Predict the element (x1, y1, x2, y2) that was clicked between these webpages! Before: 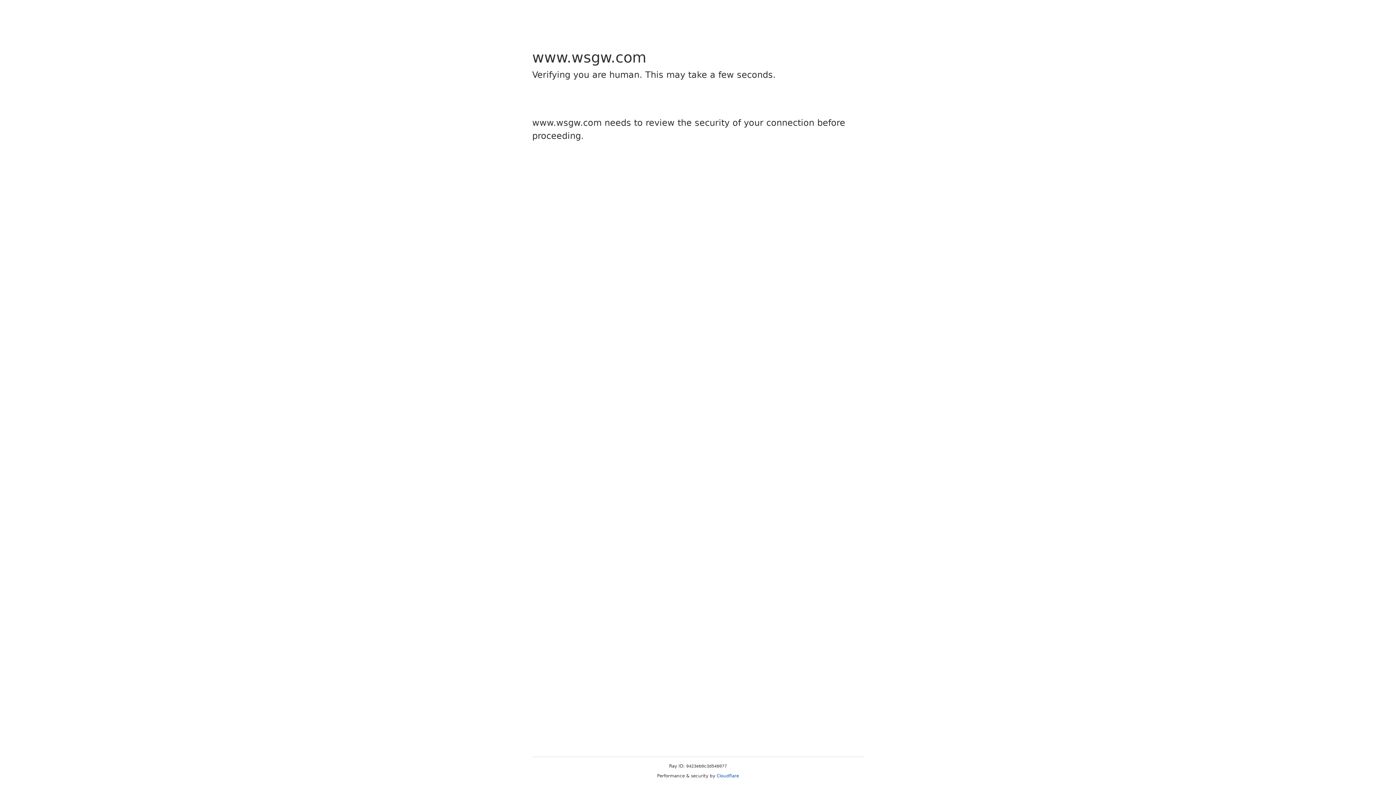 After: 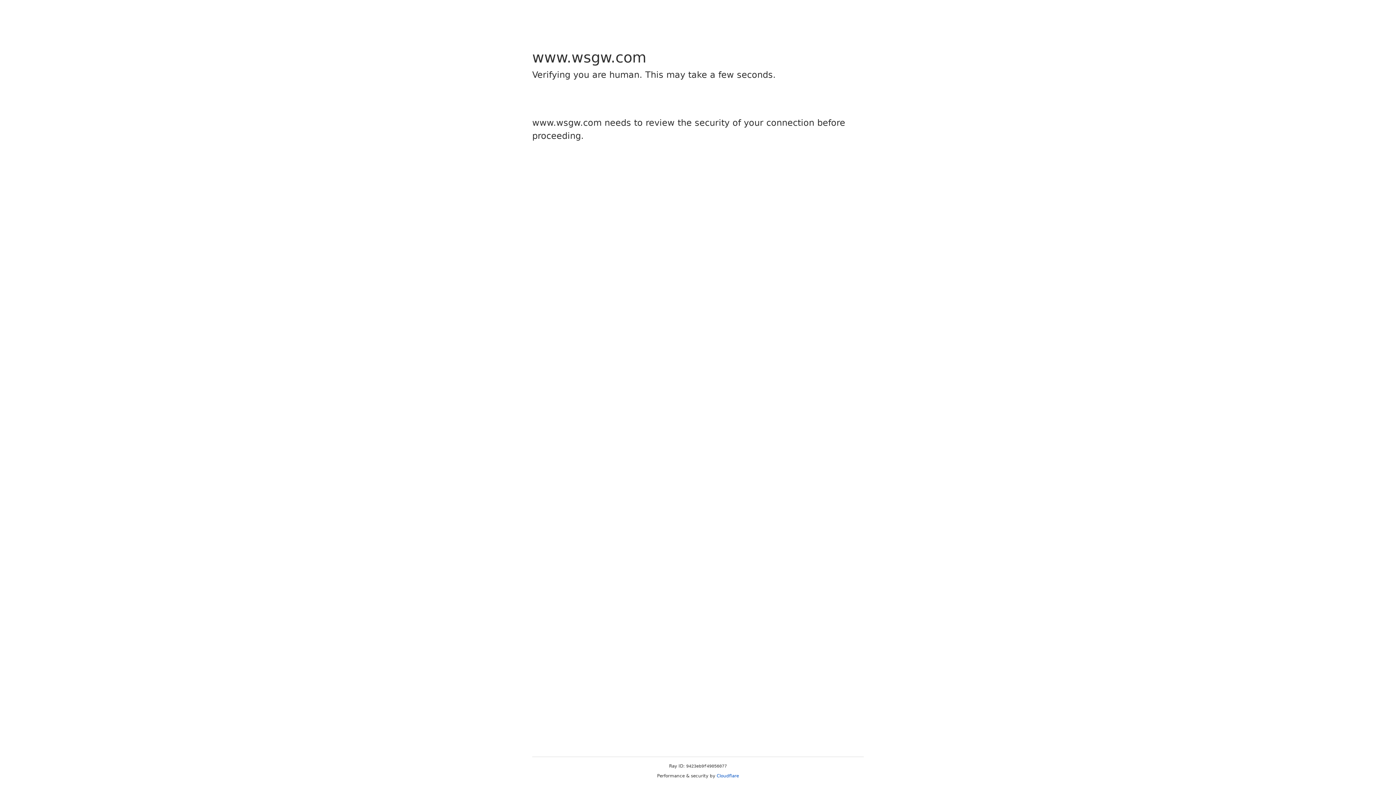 Action: label: Cloudflare bbox: (716, 773, 739, 778)